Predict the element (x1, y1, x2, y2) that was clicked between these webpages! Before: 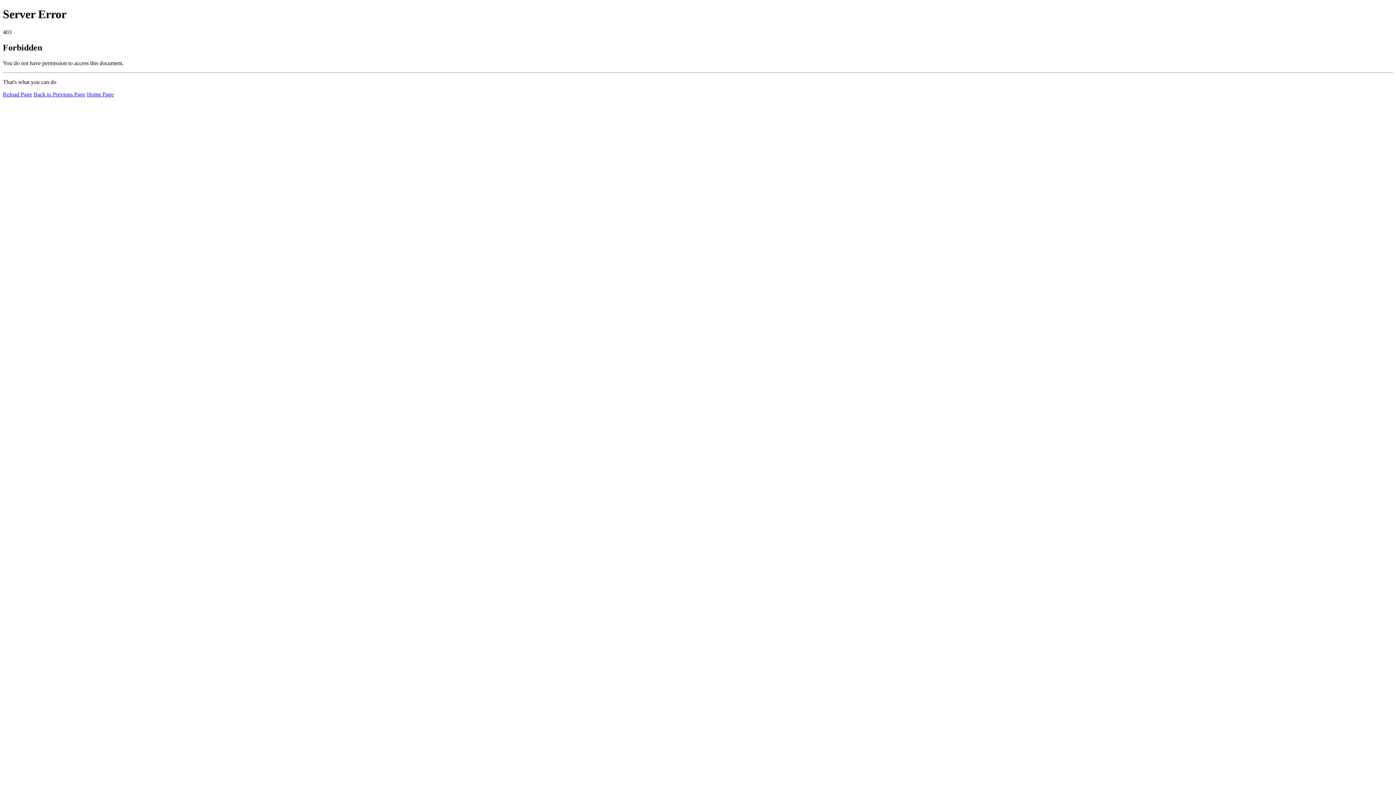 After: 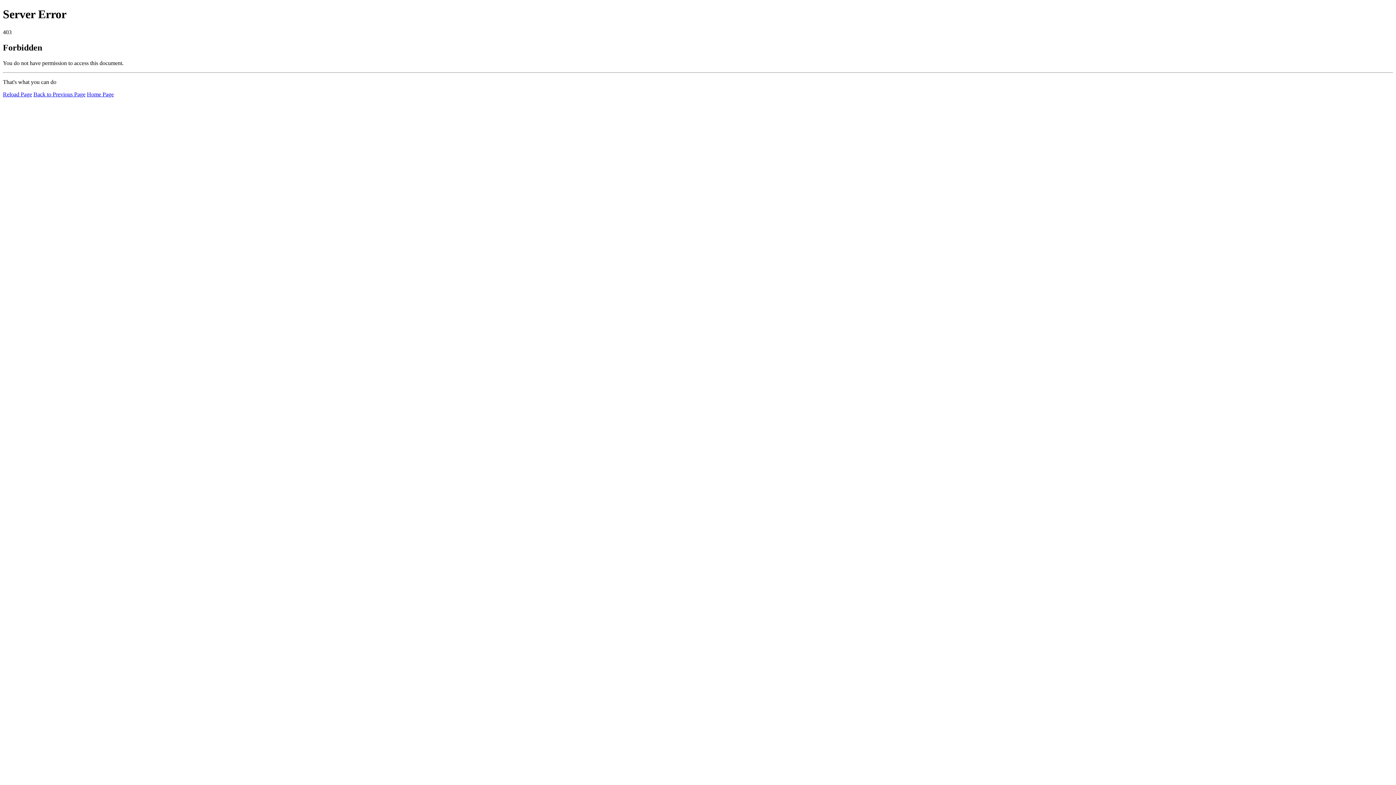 Action: label: Home Page bbox: (86, 91, 113, 97)